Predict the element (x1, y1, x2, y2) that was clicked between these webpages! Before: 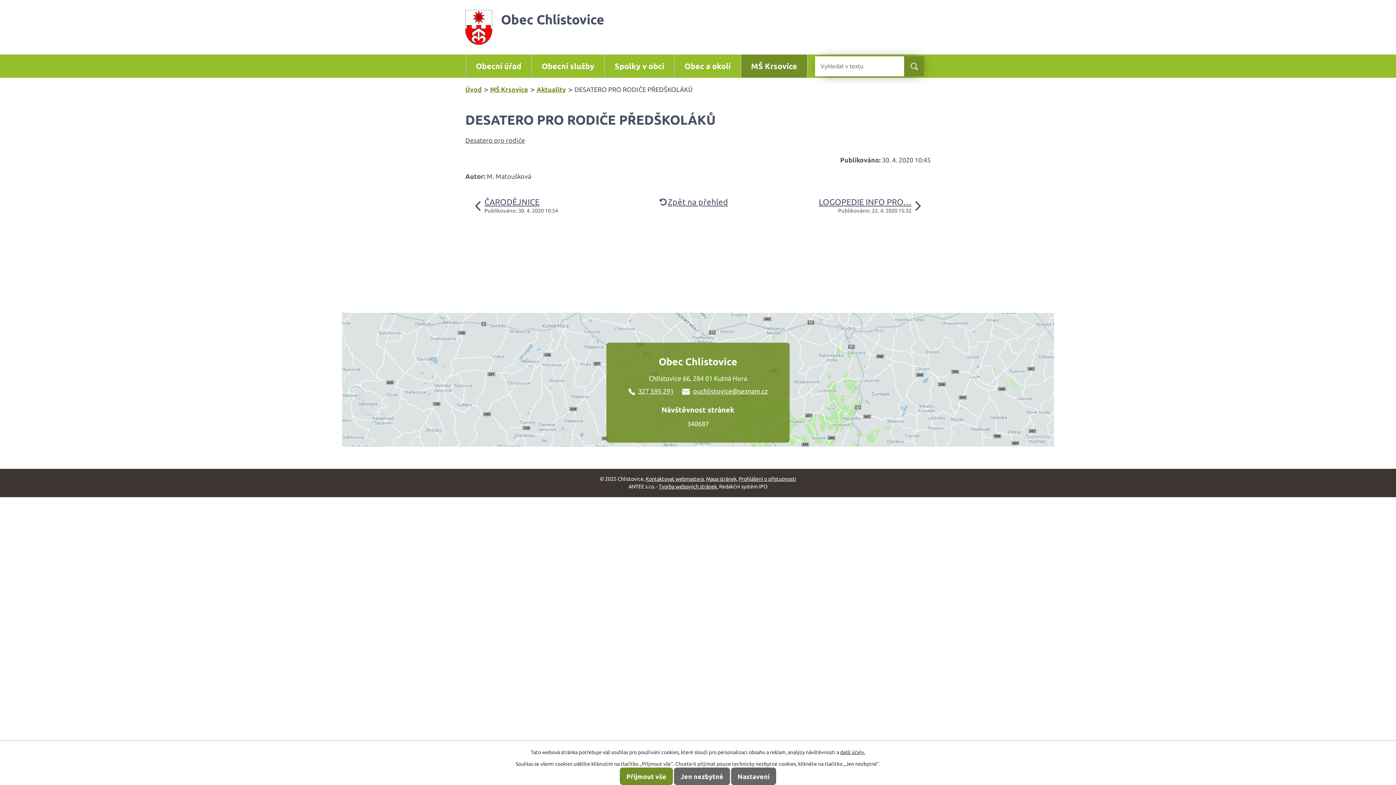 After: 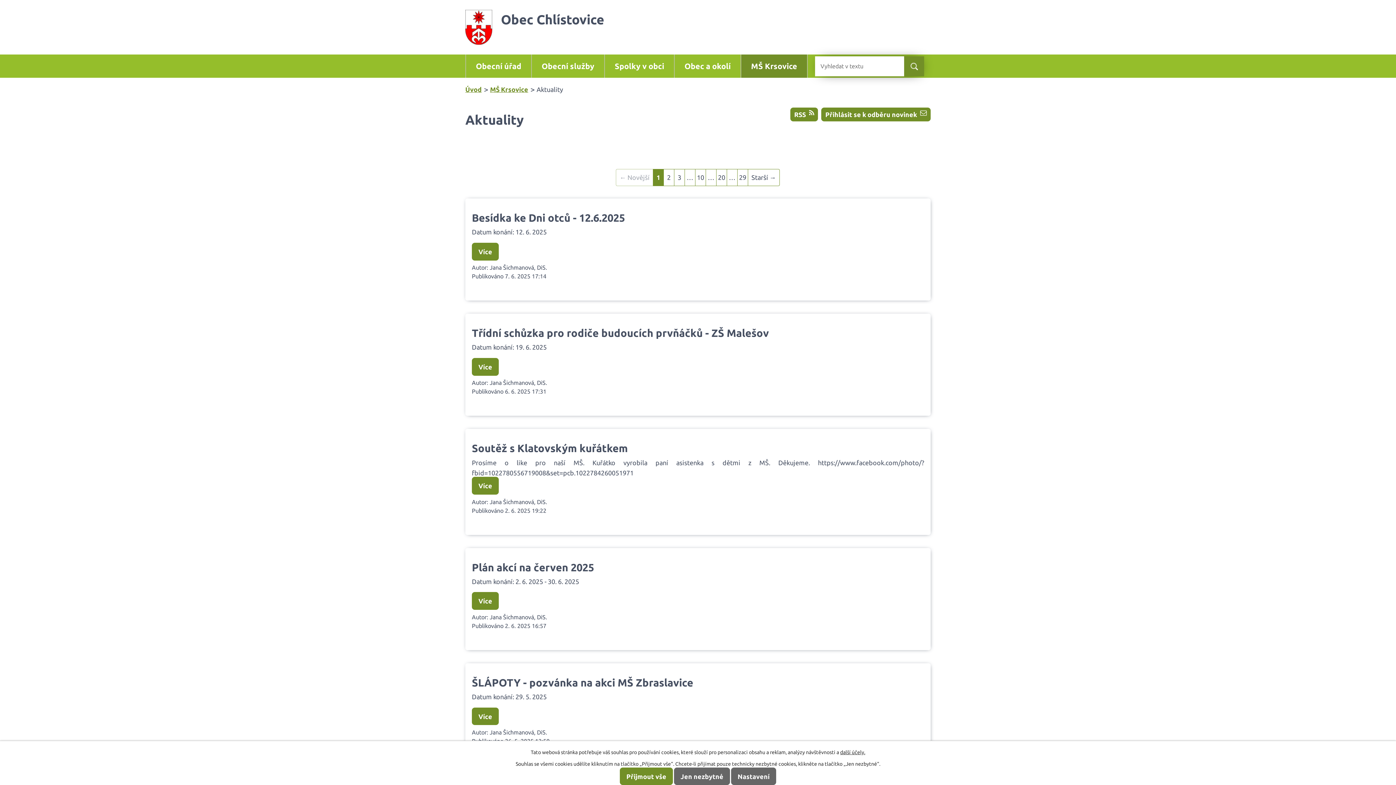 Action: bbox: (536, 85, 568, 93) label: Aktuality